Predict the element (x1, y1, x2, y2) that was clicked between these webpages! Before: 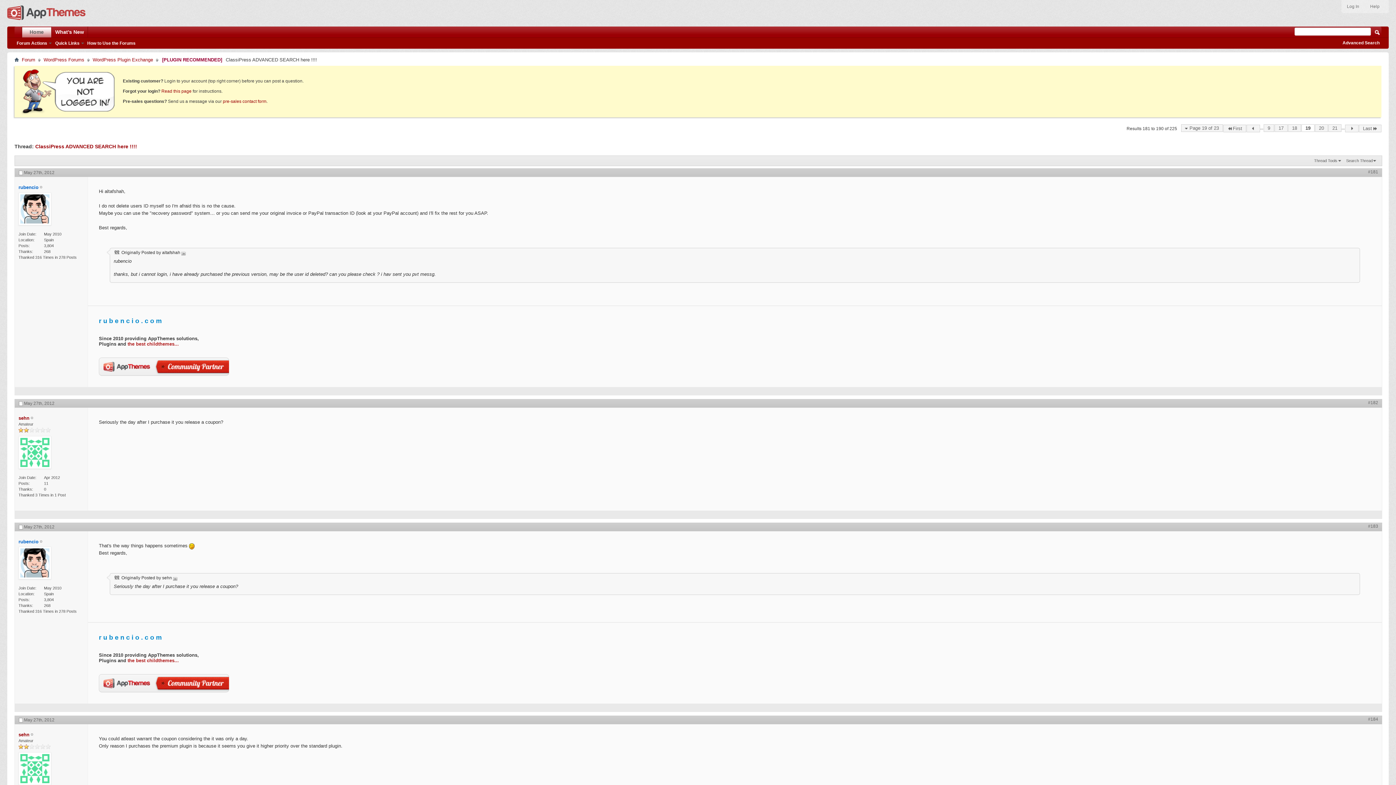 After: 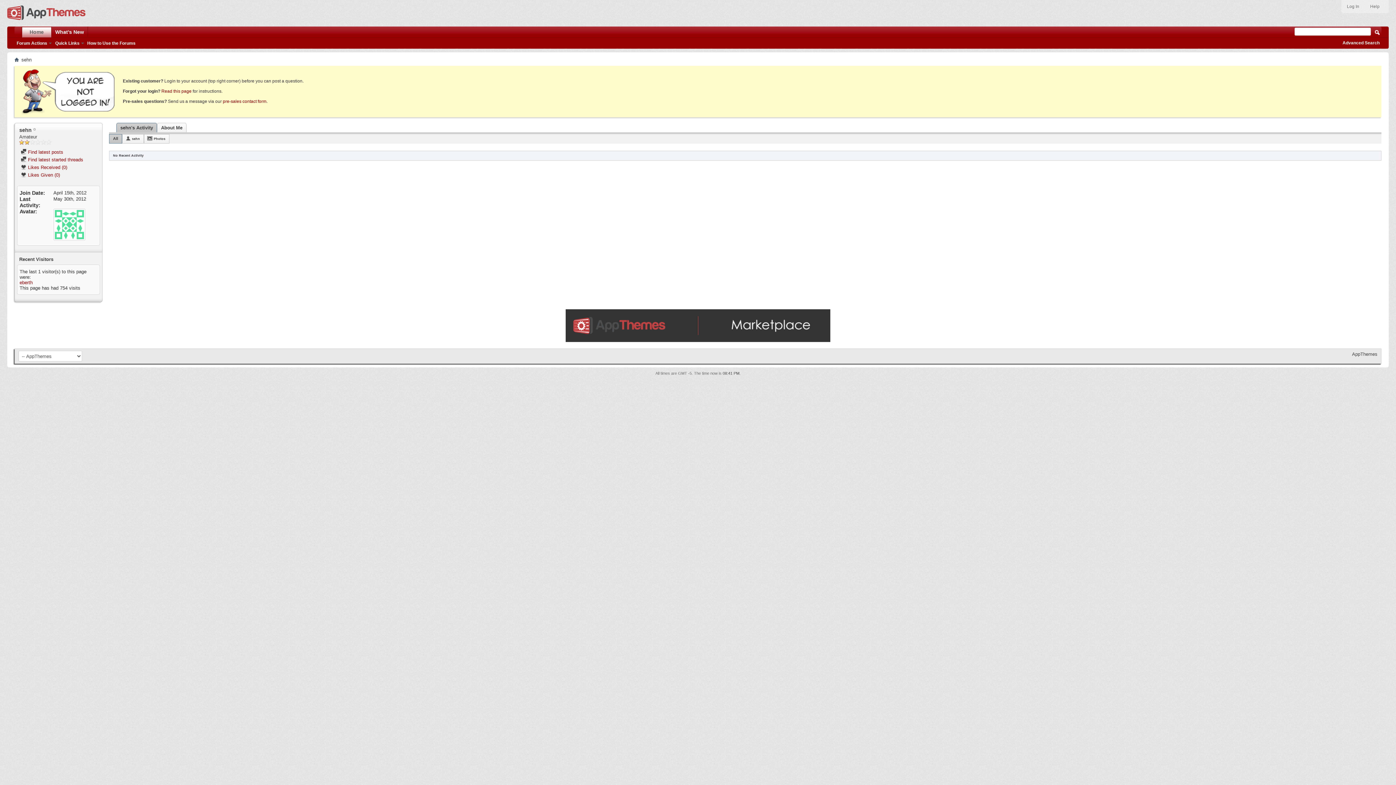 Action: label: sehn bbox: (18, 732, 29, 737)